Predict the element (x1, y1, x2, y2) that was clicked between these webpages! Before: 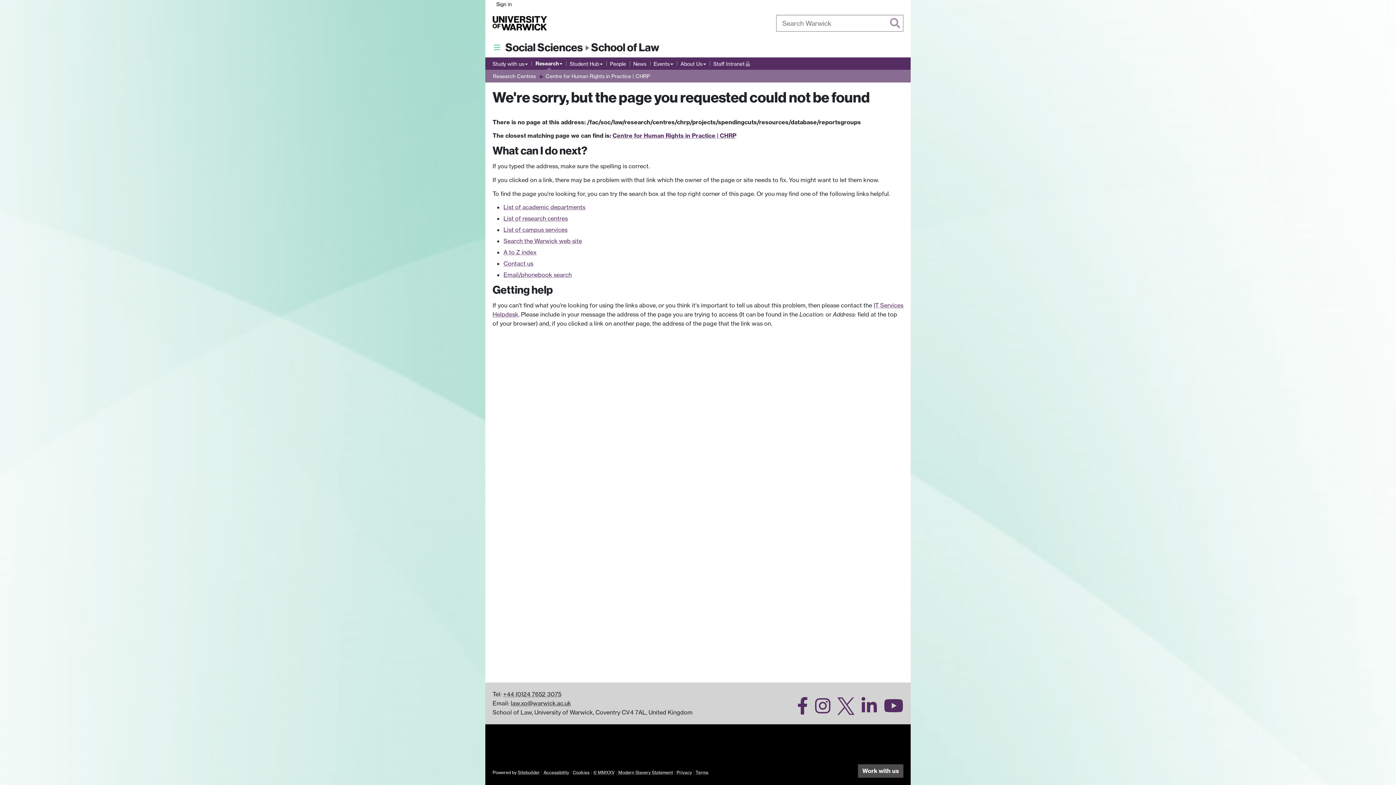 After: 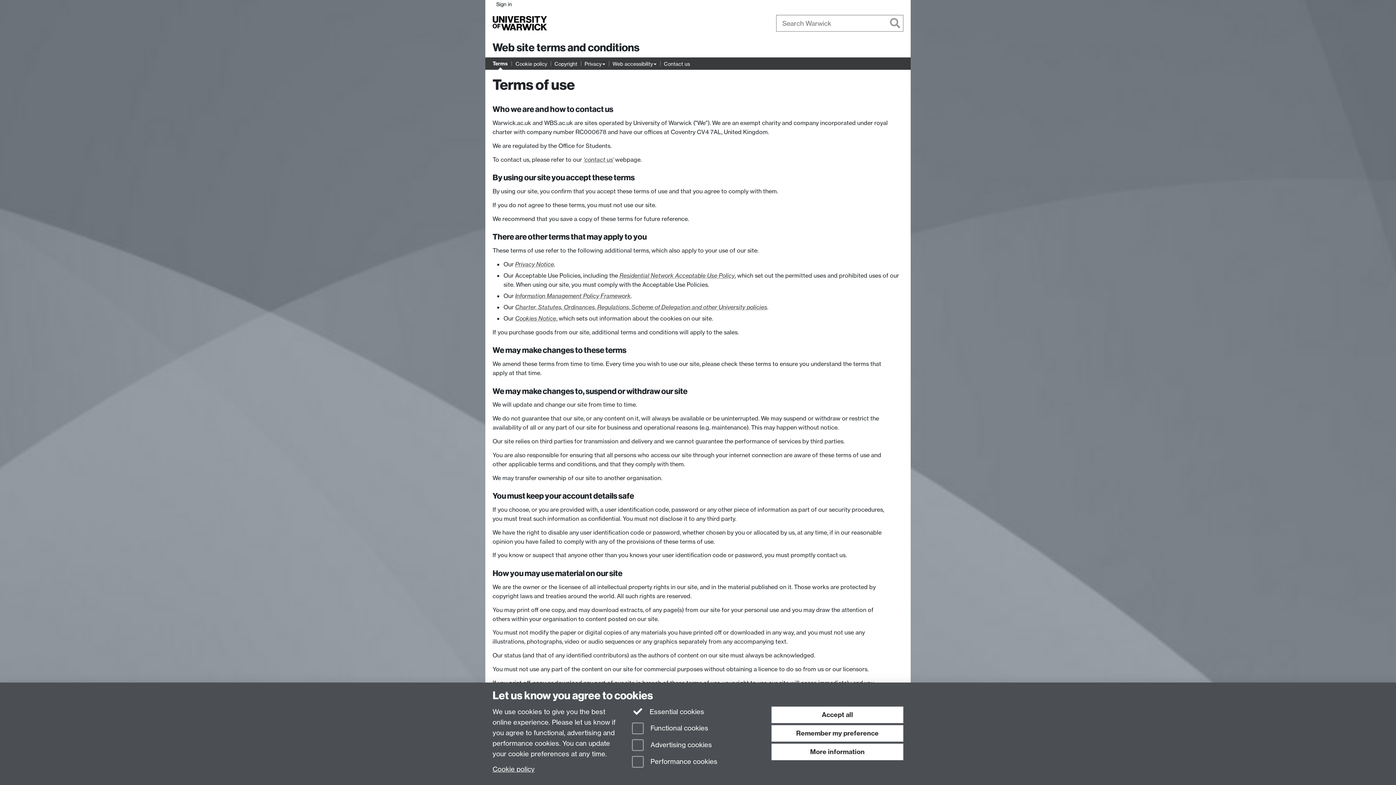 Action: bbox: (695, 770, 708, 775) label: Terms